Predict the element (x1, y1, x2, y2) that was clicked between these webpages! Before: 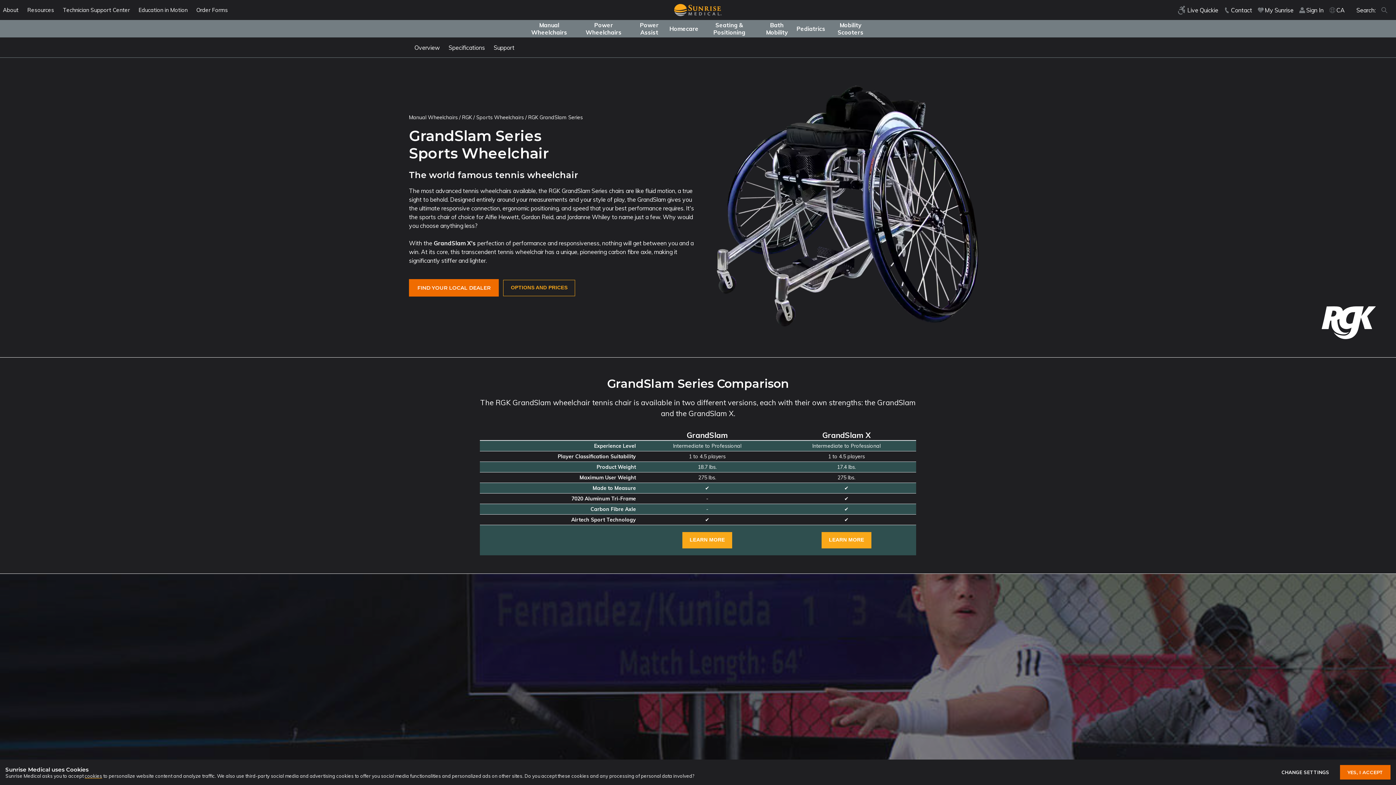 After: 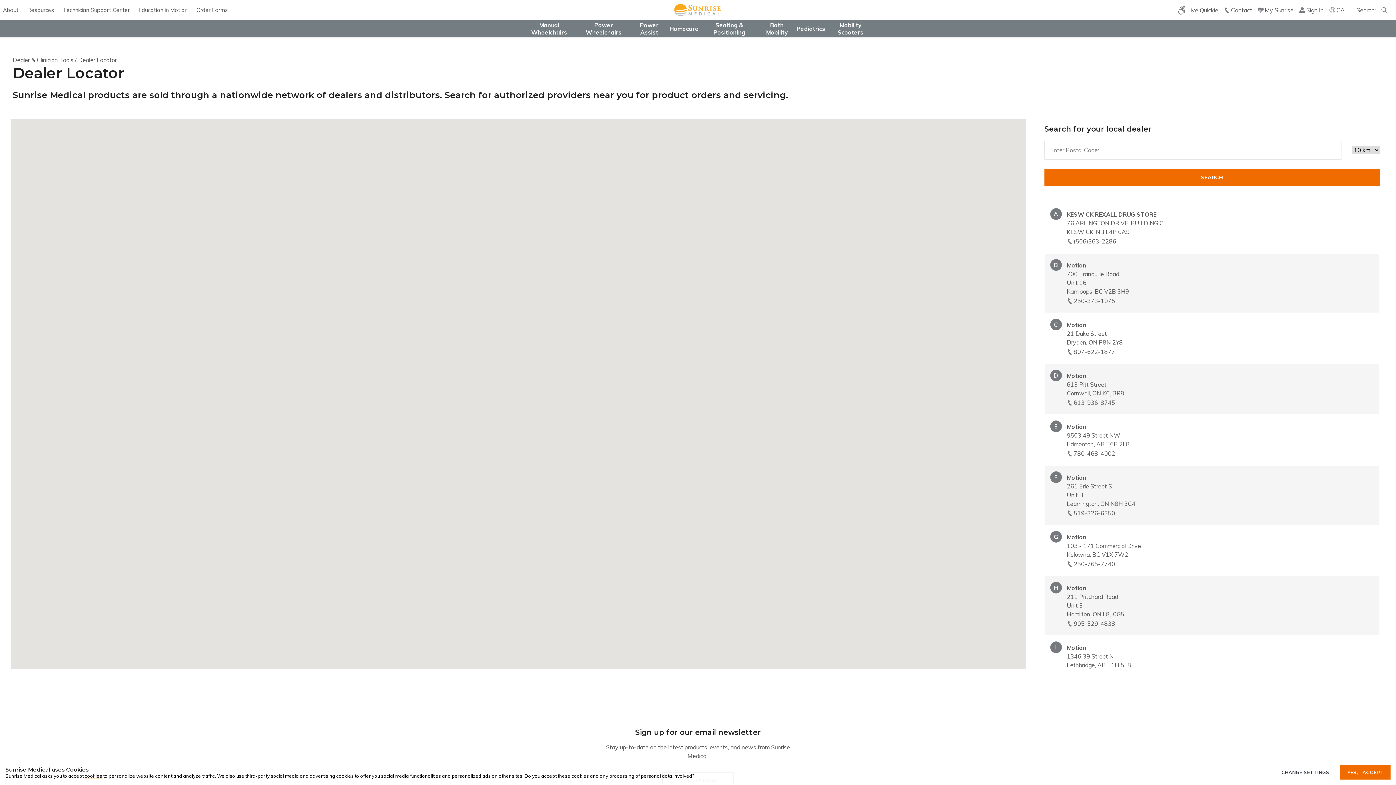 Action: bbox: (929, 40, 987, 54) label: FIND YOUR DEALER